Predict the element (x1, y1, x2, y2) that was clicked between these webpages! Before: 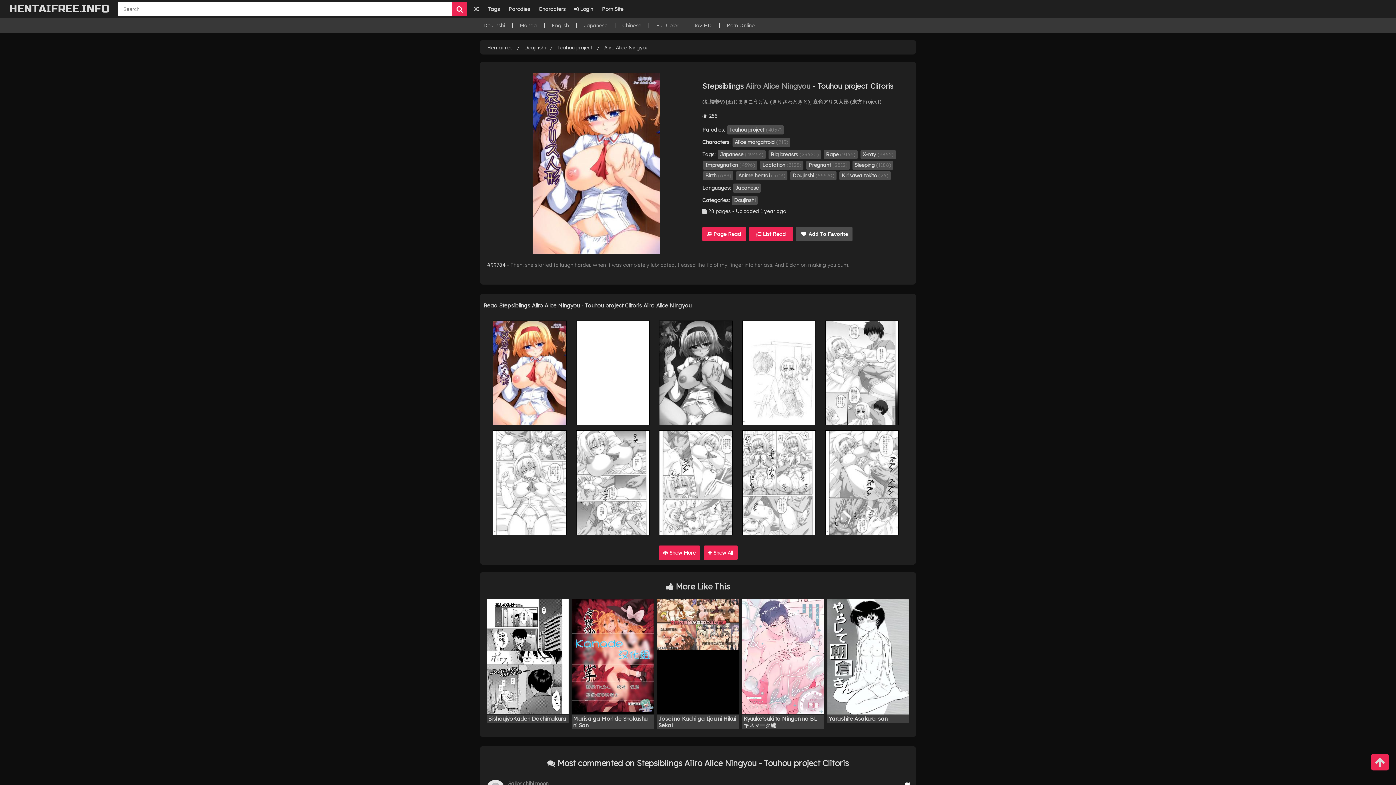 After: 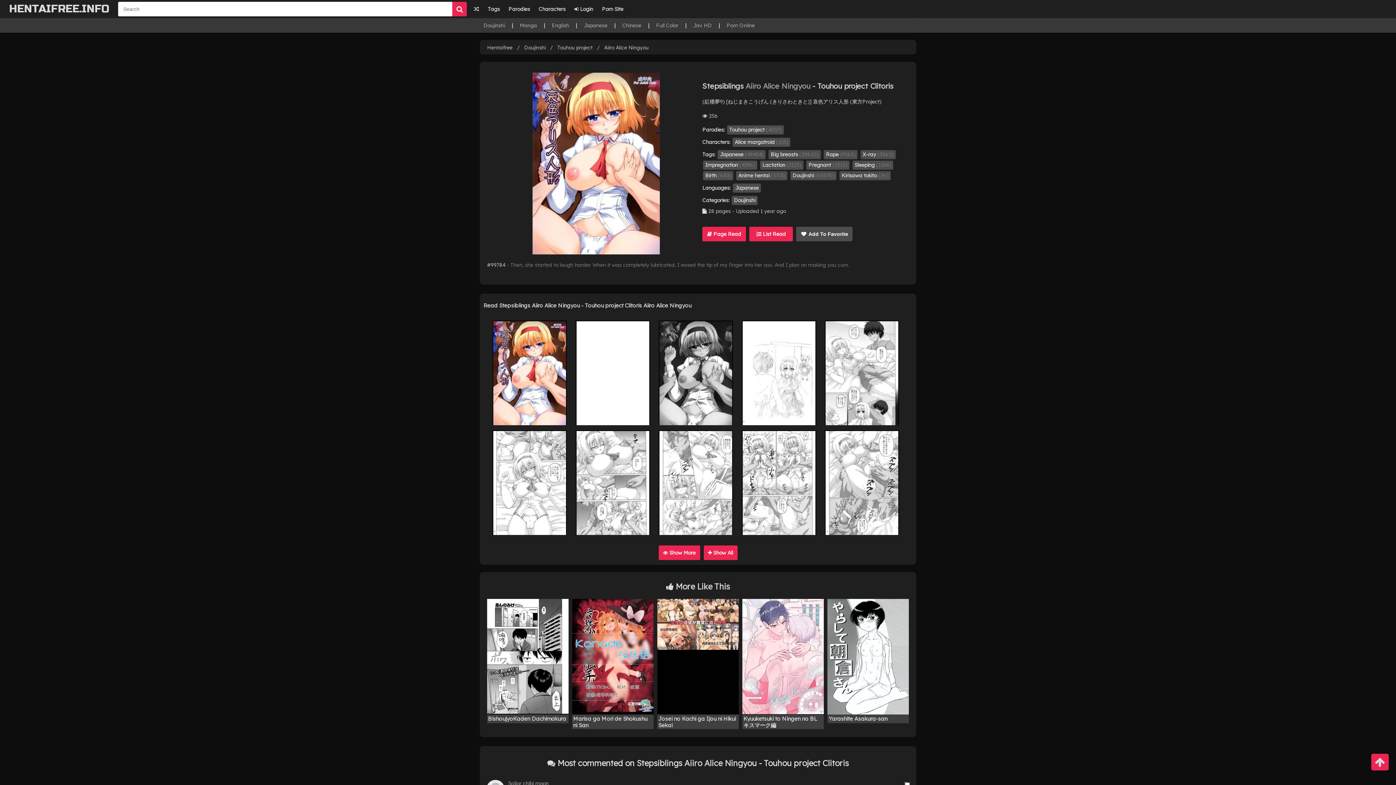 Action: bbox: (532, 249, 659, 256)